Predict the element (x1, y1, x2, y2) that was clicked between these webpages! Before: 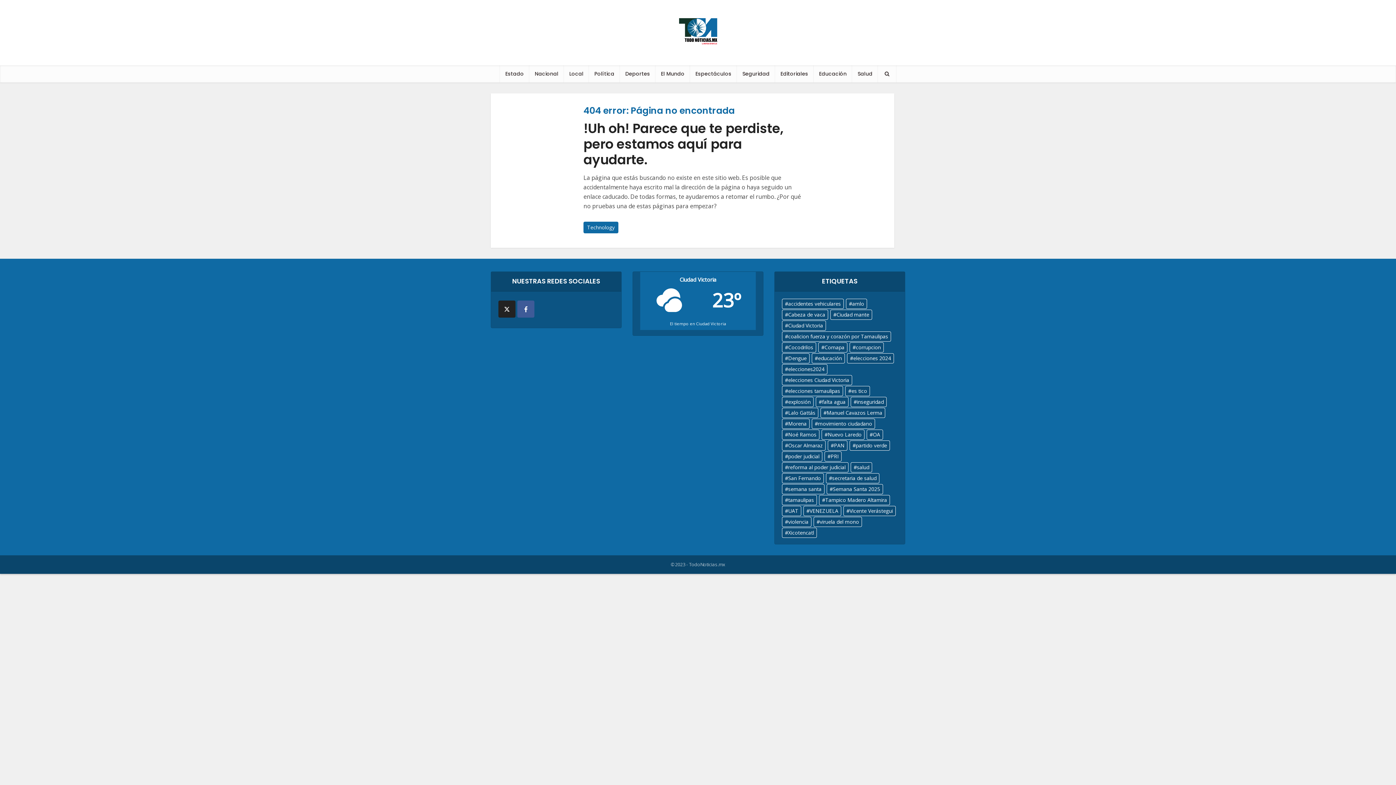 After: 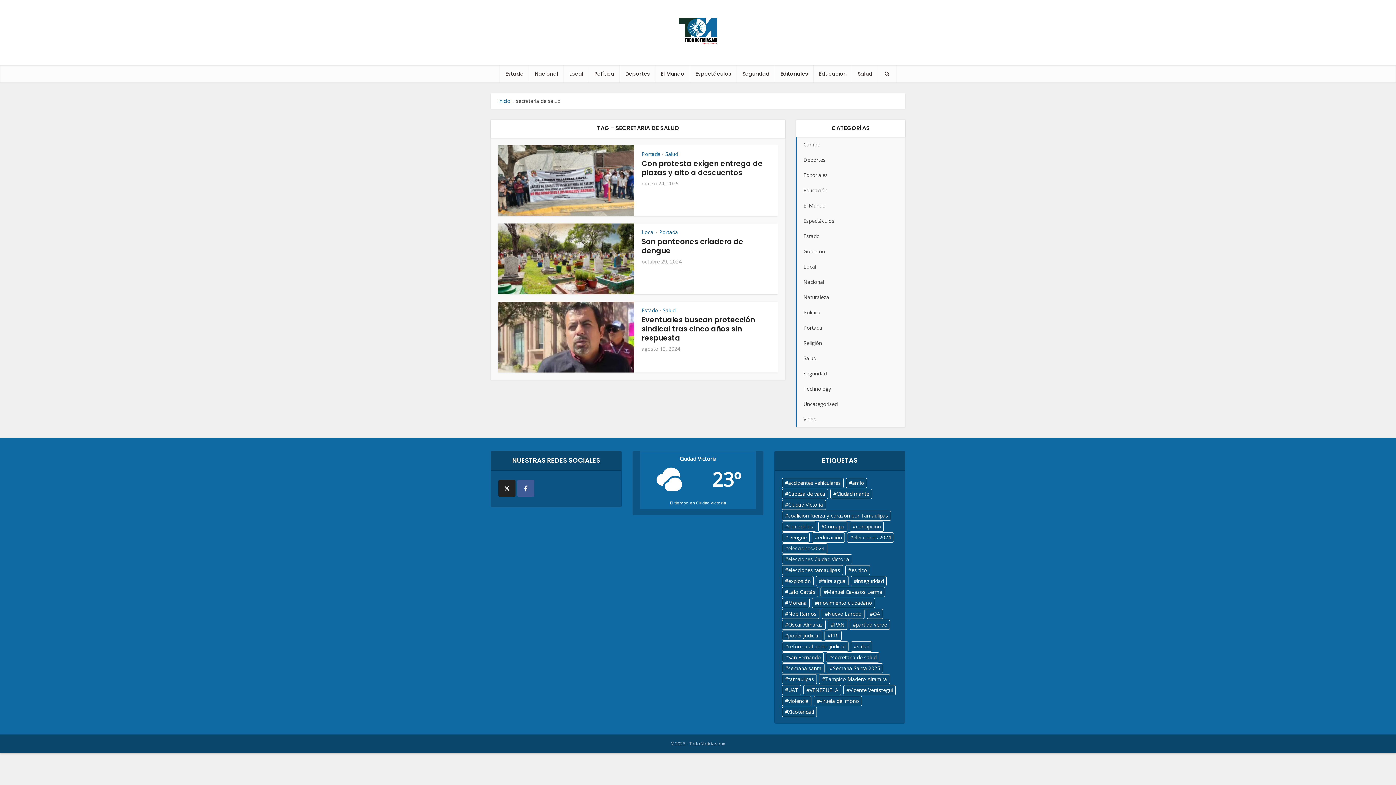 Action: label: secretaria de salud (3 elementos) bbox: (826, 473, 879, 483)